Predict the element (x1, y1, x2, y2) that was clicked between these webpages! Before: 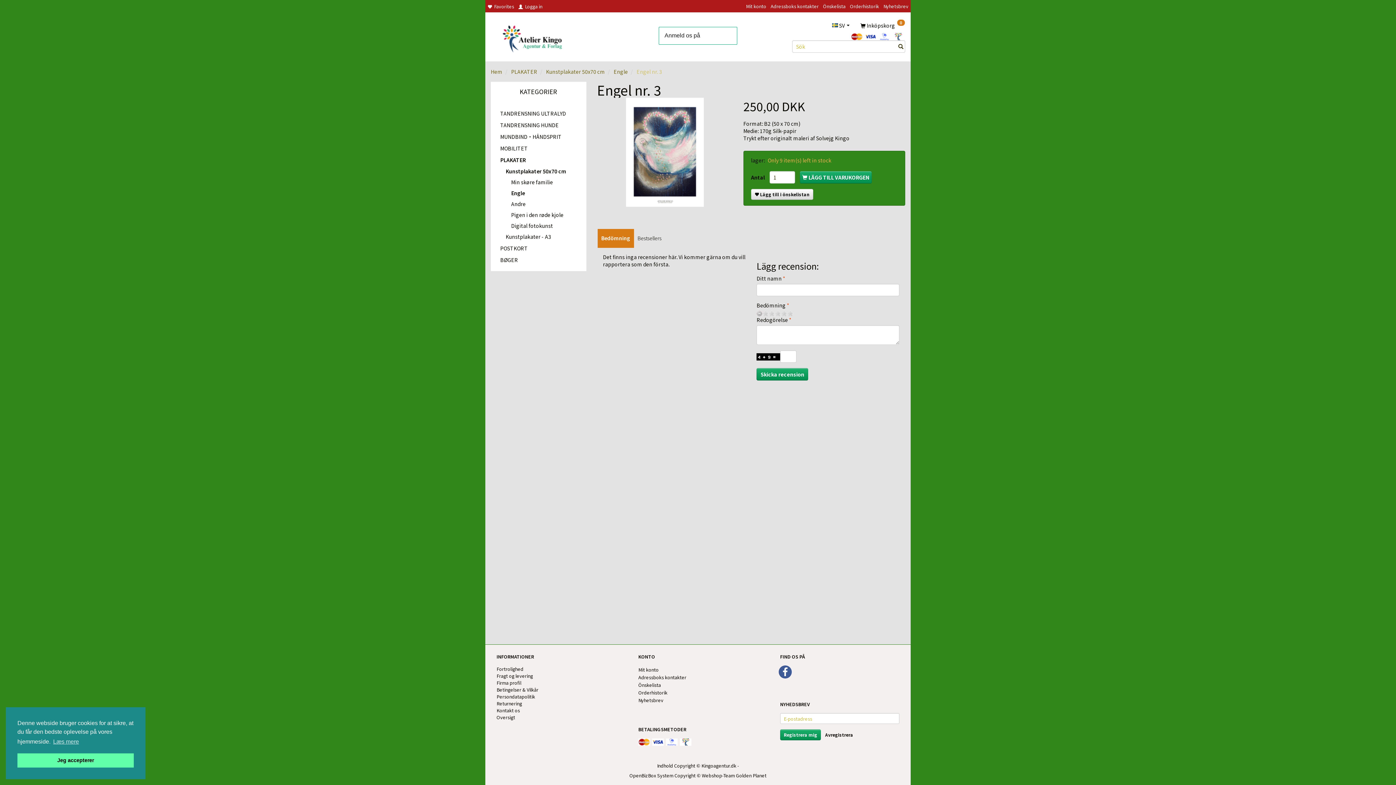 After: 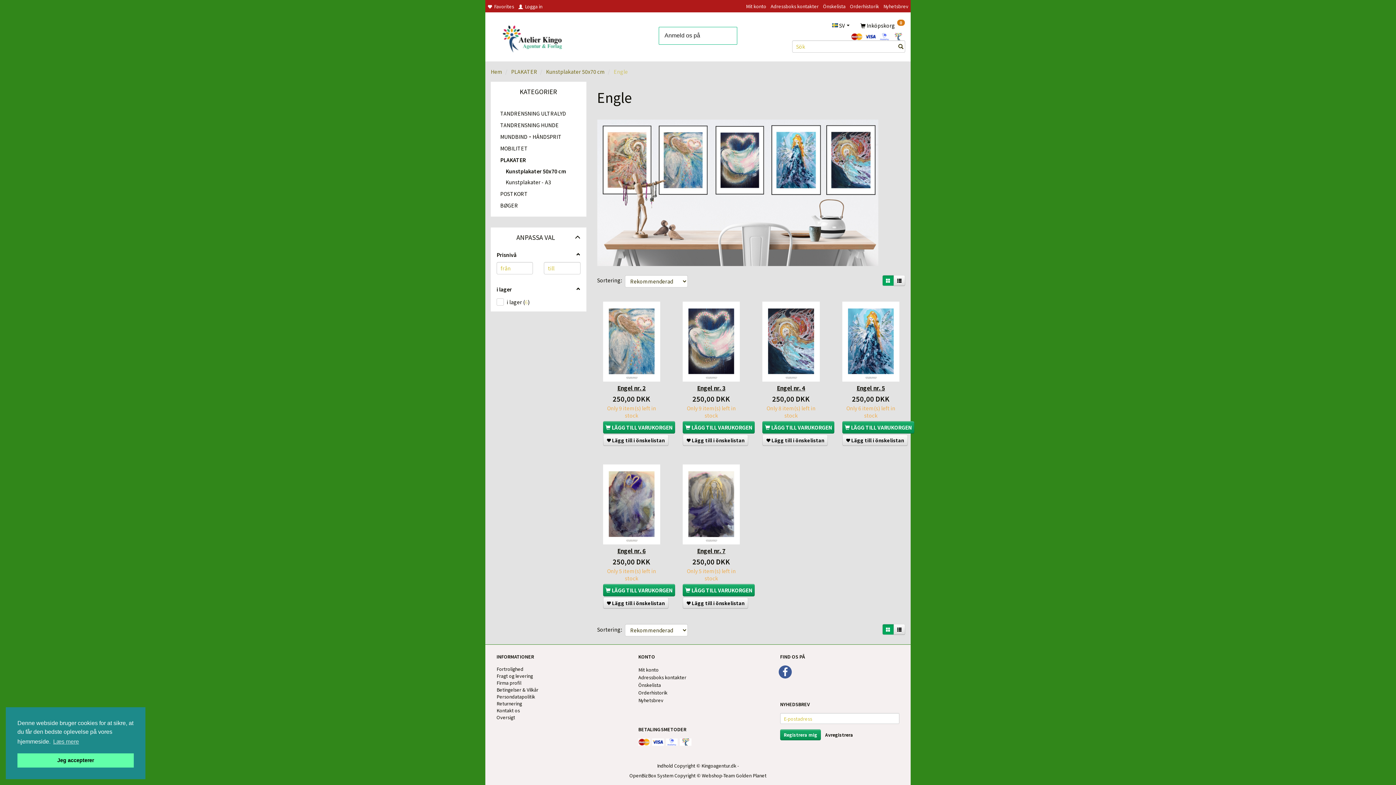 Action: label: Engle bbox: (507, 187, 580, 198)